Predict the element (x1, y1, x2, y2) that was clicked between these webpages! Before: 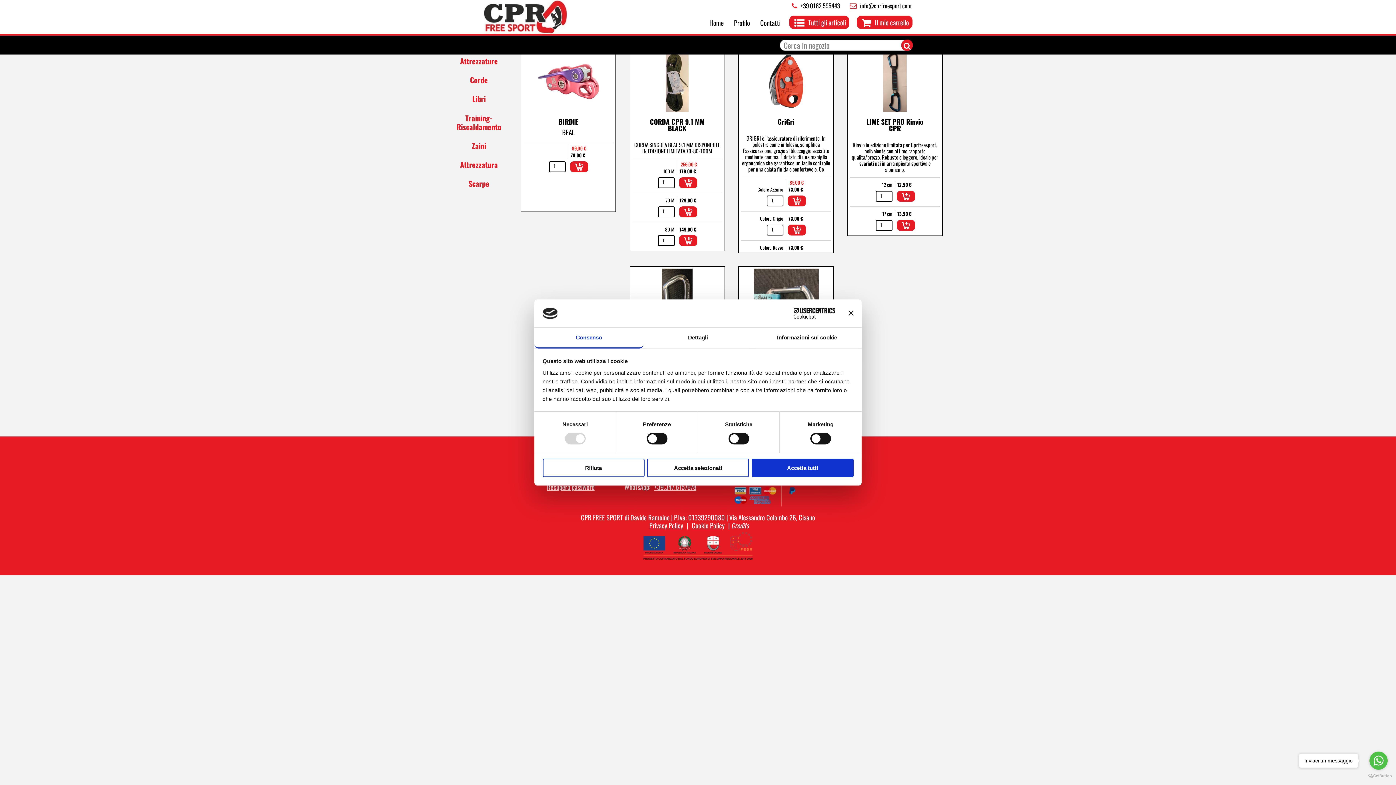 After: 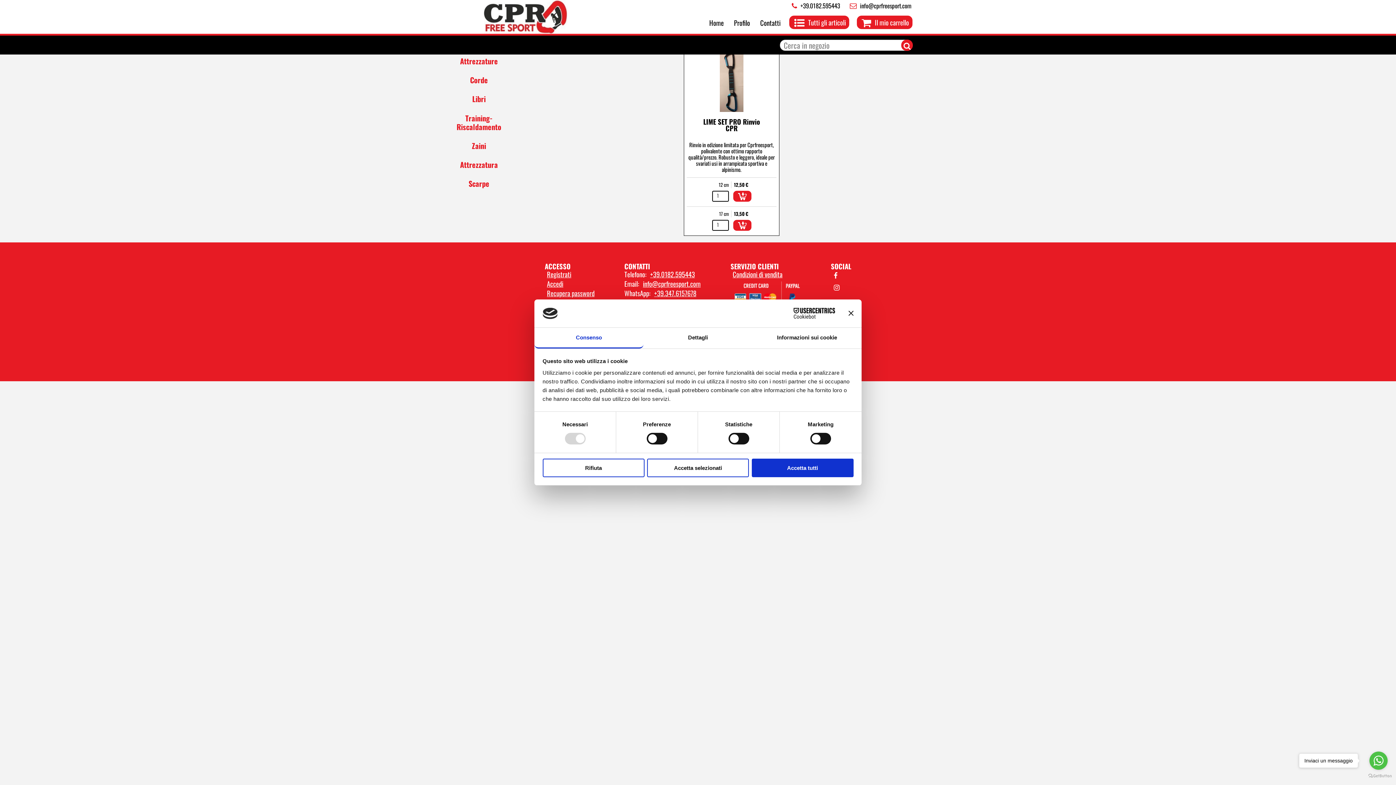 Action: bbox: (861, 137, 929, 140)